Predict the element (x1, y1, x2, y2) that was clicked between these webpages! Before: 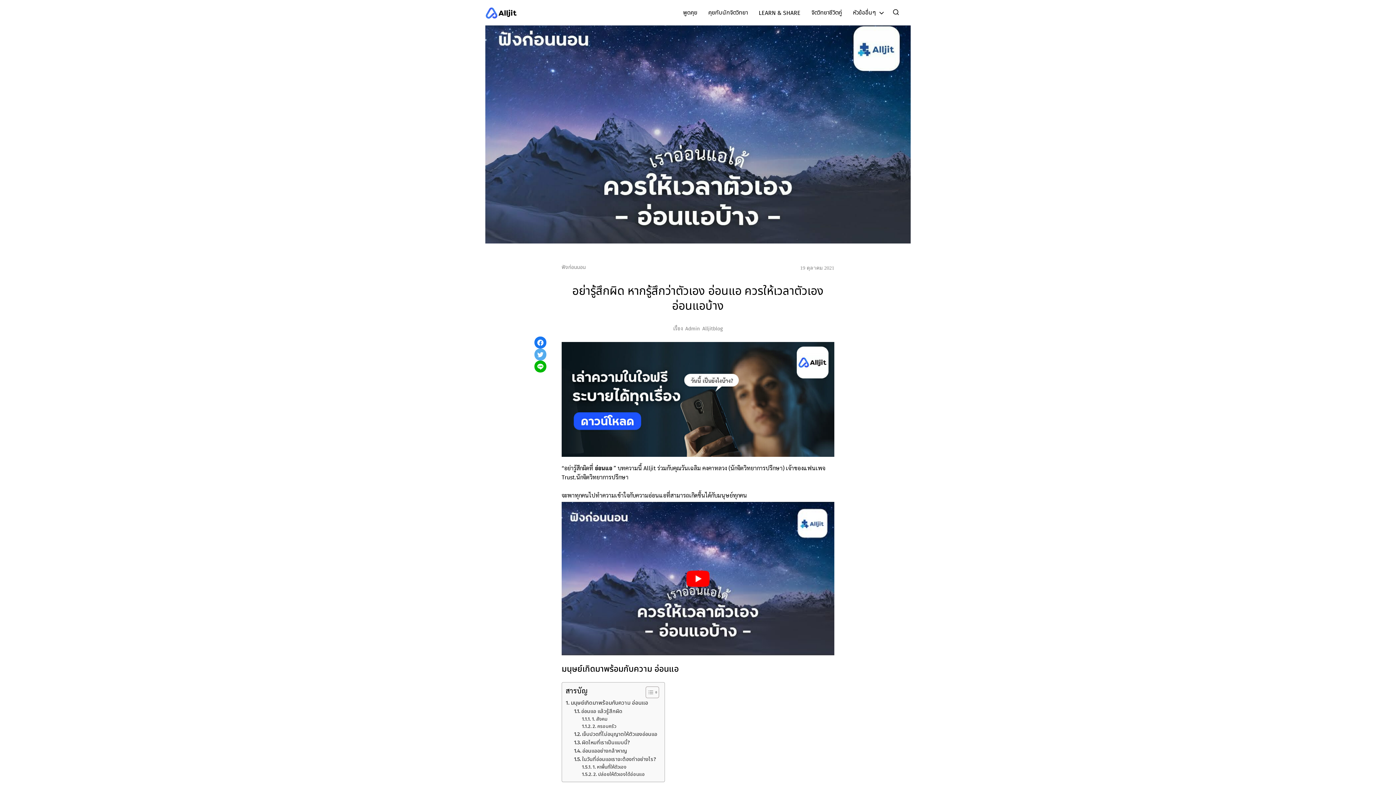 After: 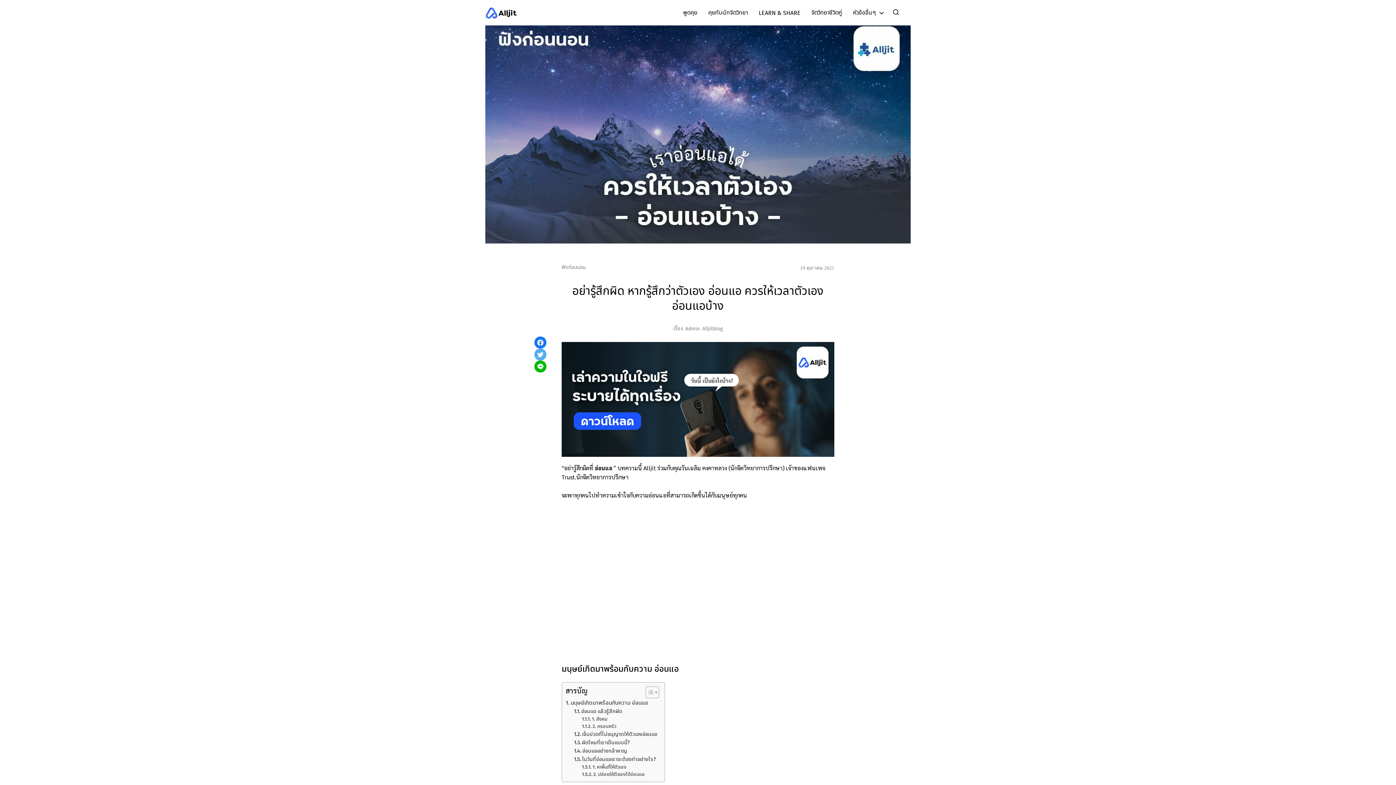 Action: label: play Youtube video bbox: (561, 502, 834, 655)